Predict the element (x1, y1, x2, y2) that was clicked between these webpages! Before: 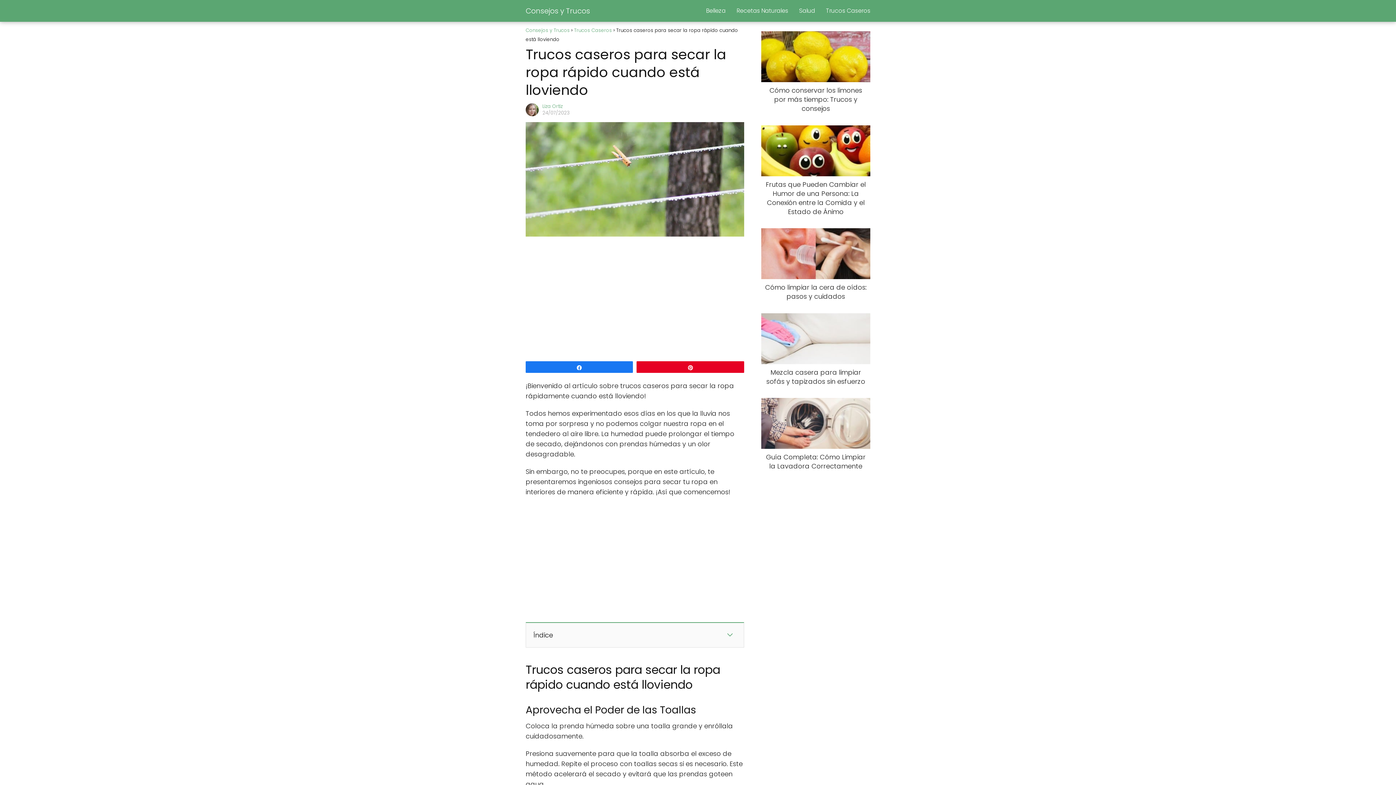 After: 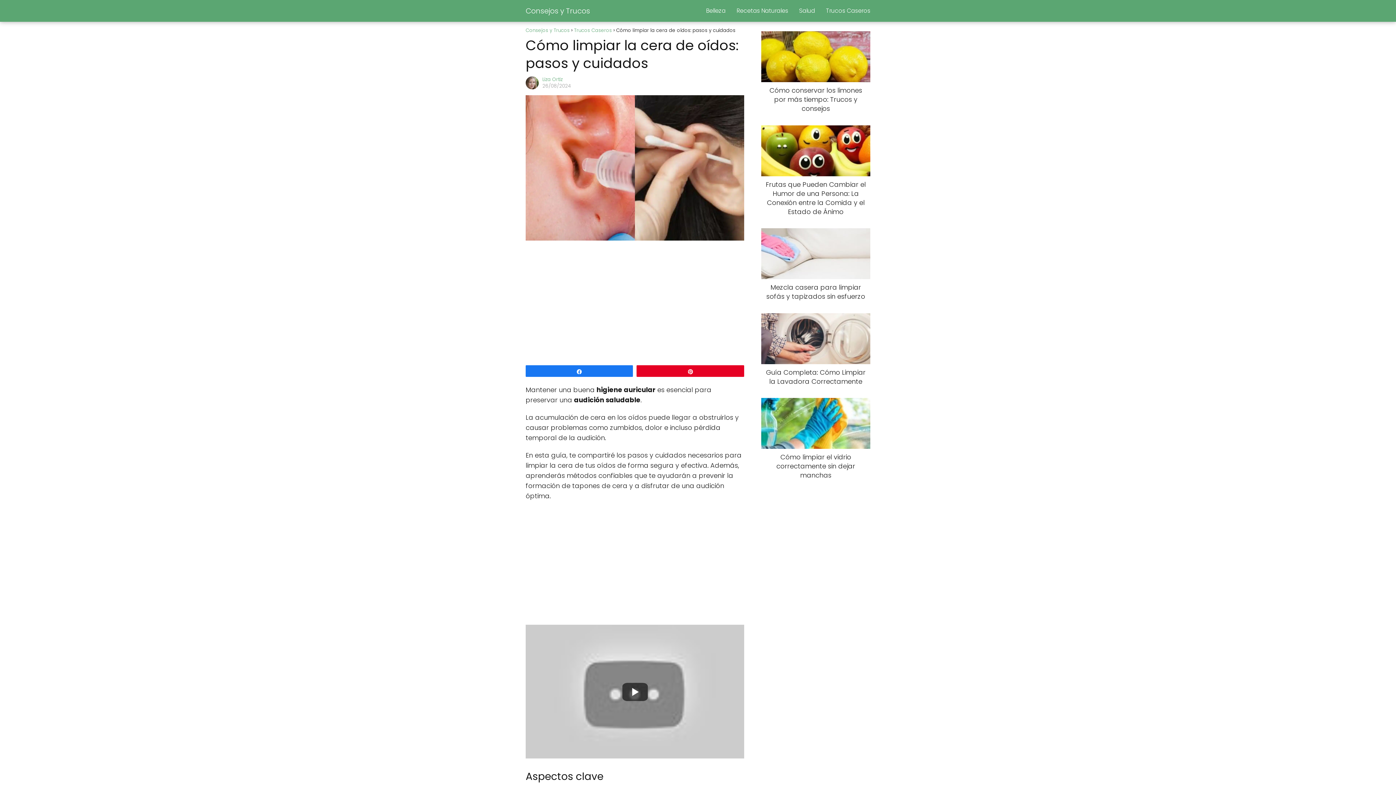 Action: label: Cómo limpiar la cera de oídos: pasos y cuidados bbox: (761, 228, 870, 301)